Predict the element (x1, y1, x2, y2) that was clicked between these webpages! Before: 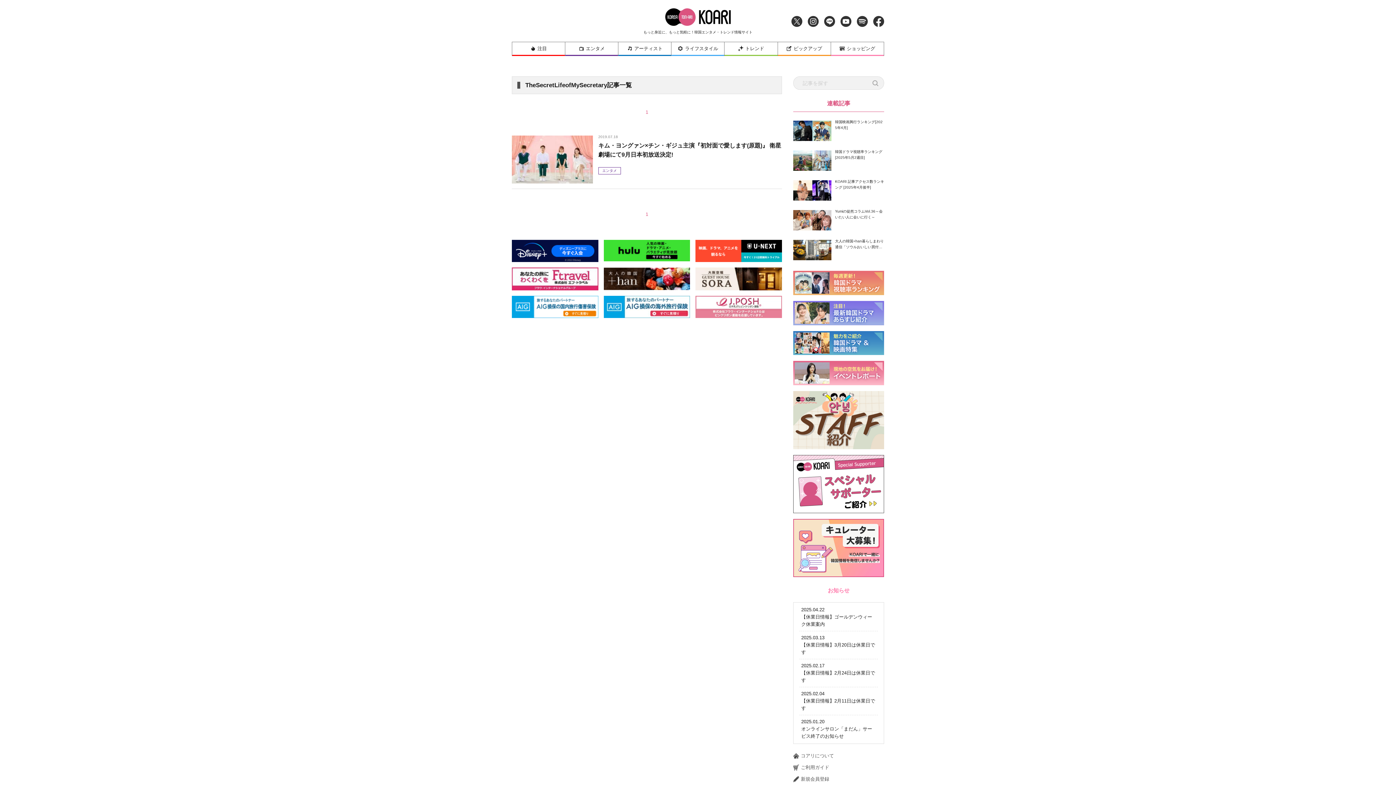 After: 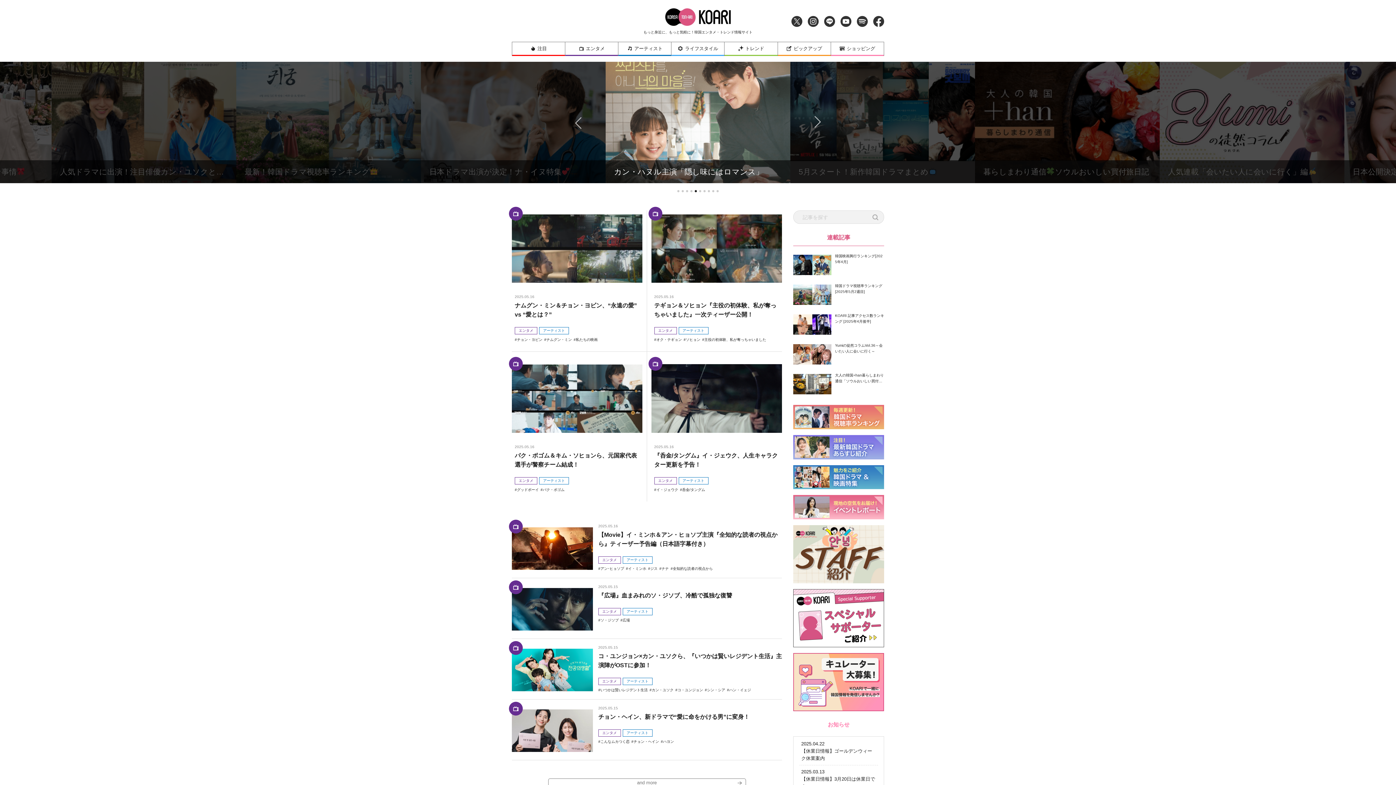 Action: bbox: (665, 13, 730, 19)